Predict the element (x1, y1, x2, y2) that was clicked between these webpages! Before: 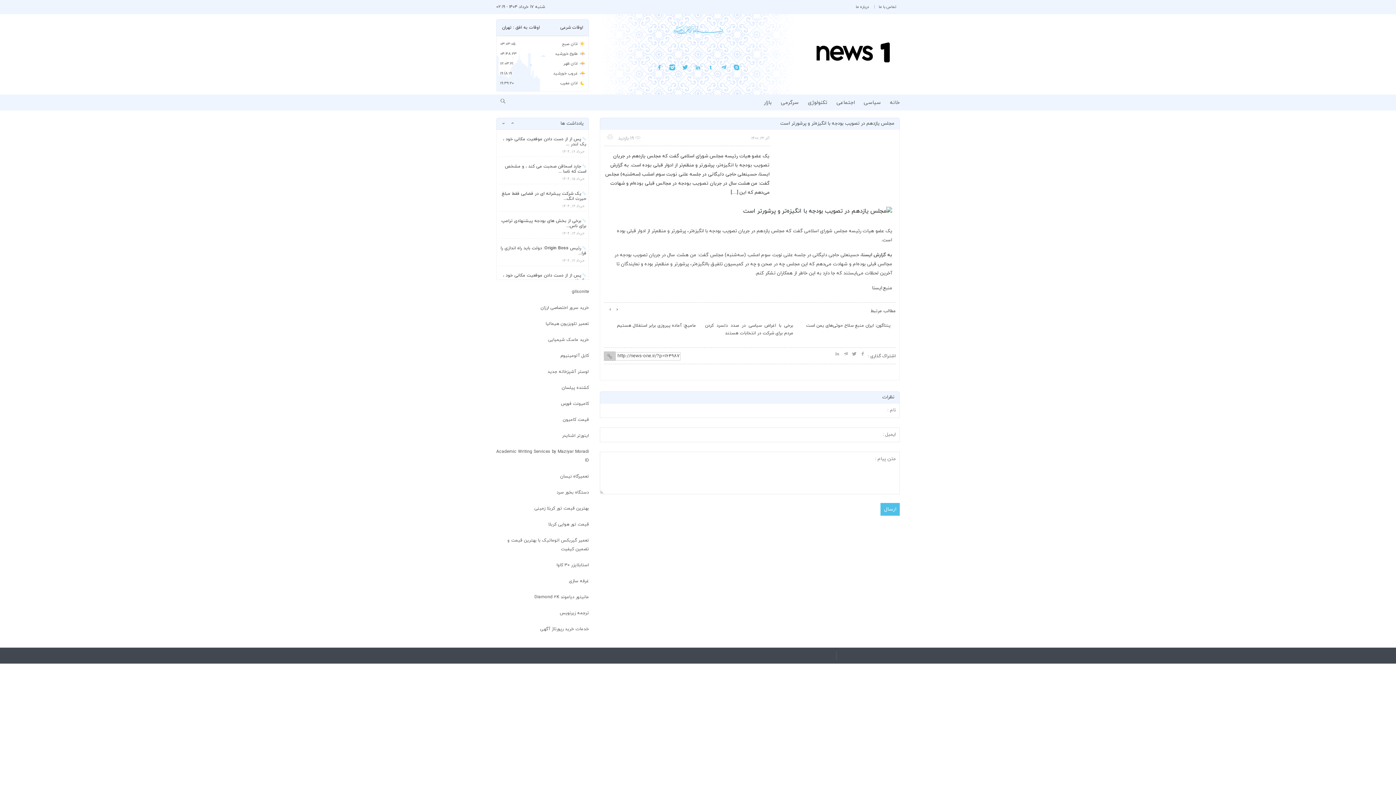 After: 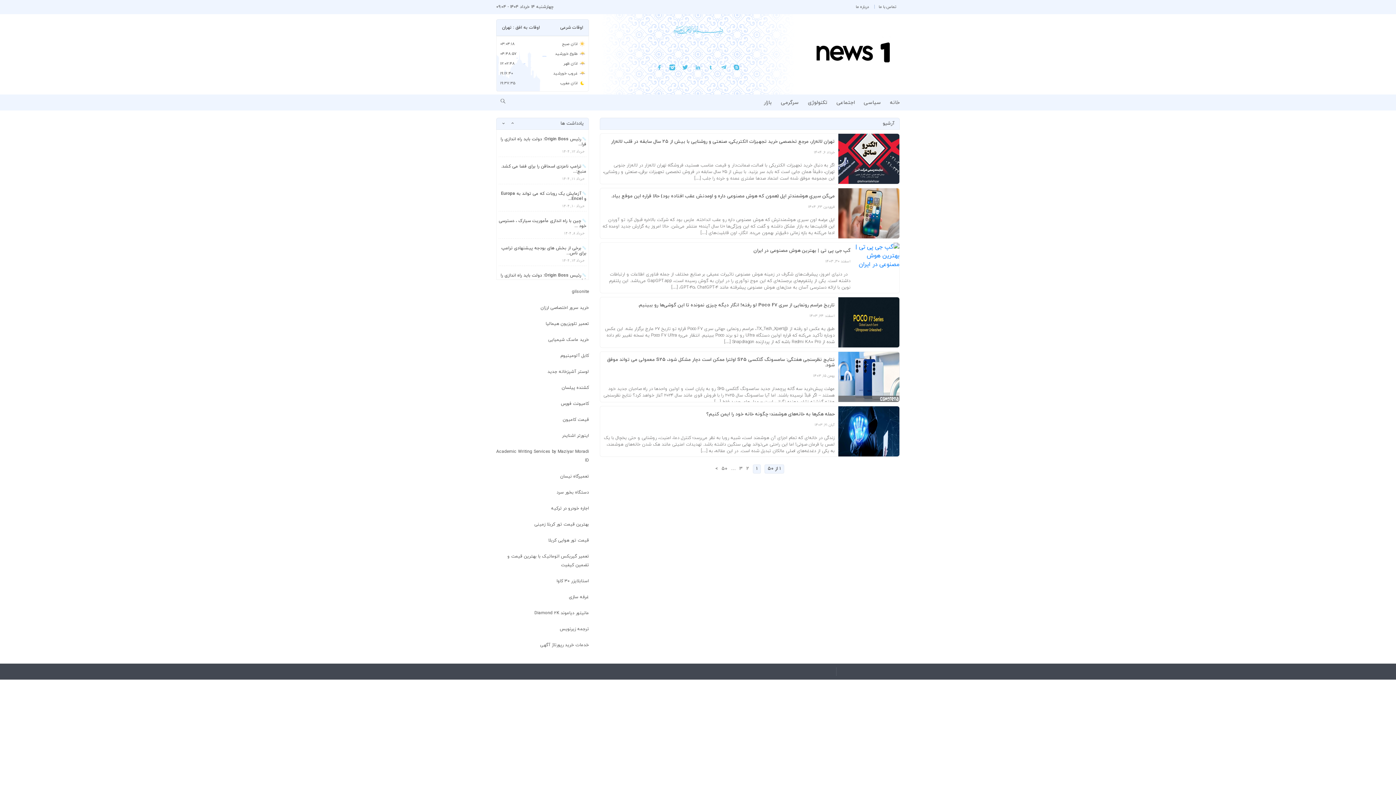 Action: label: تکنولوژی bbox: (808, 99, 827, 106)